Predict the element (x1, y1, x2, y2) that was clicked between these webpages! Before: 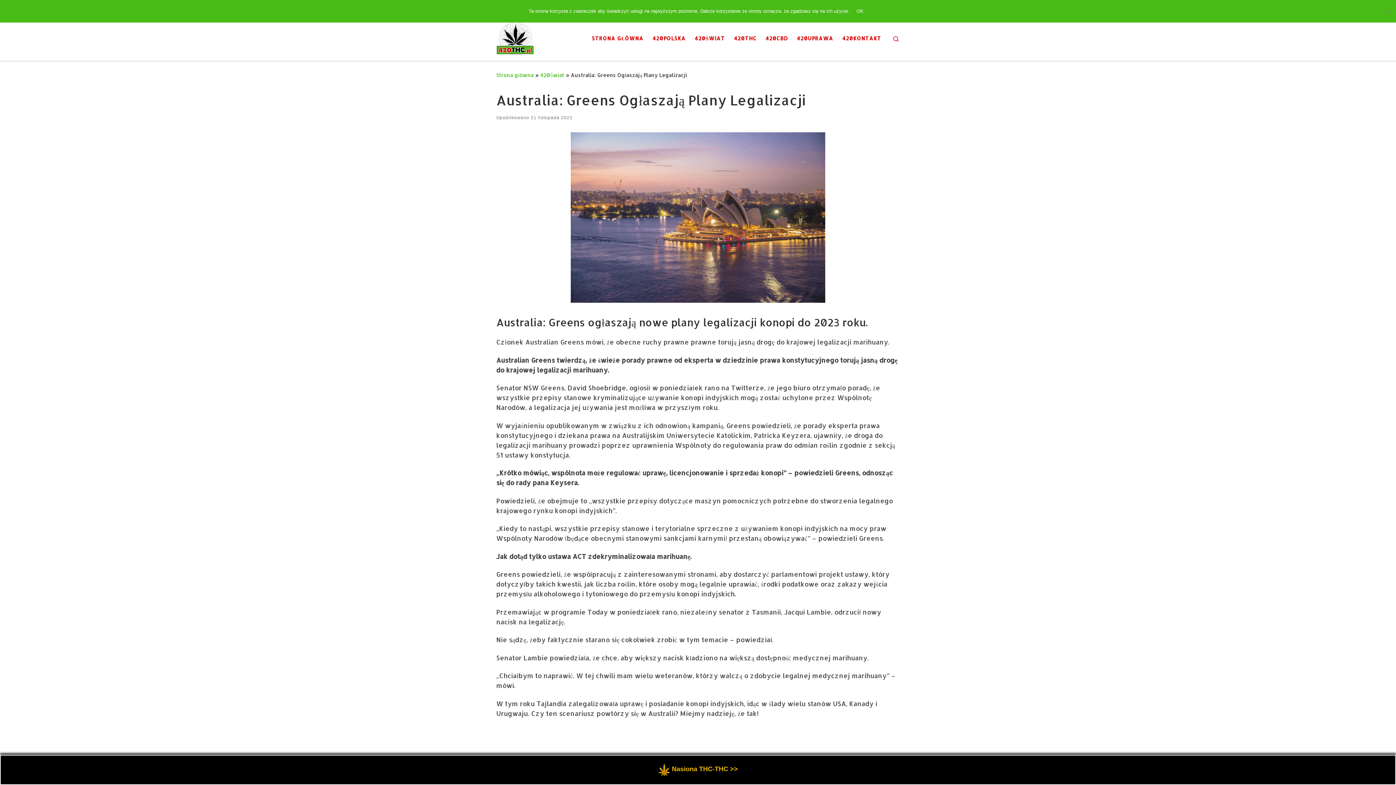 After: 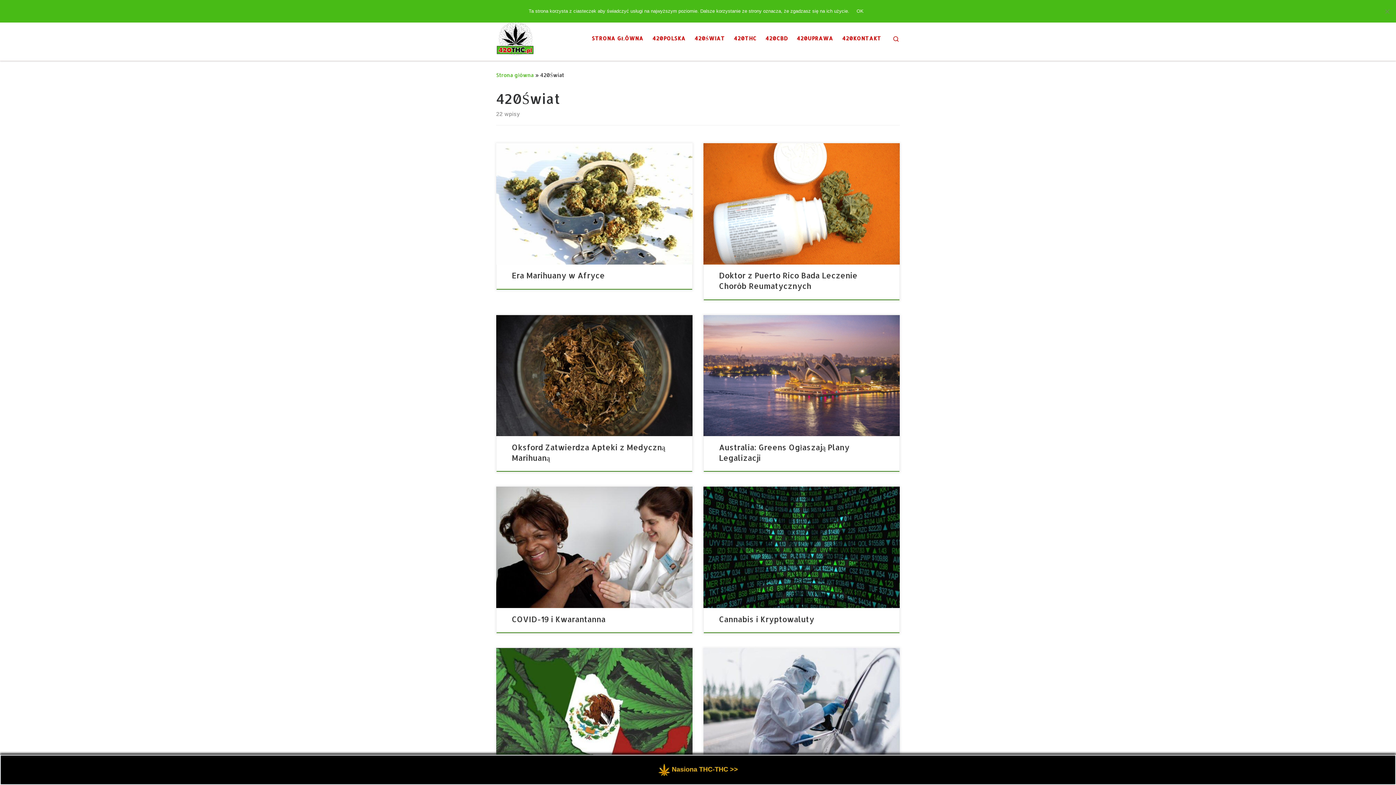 Action: bbox: (692, 31, 727, 46) label: 420ŚWIAT